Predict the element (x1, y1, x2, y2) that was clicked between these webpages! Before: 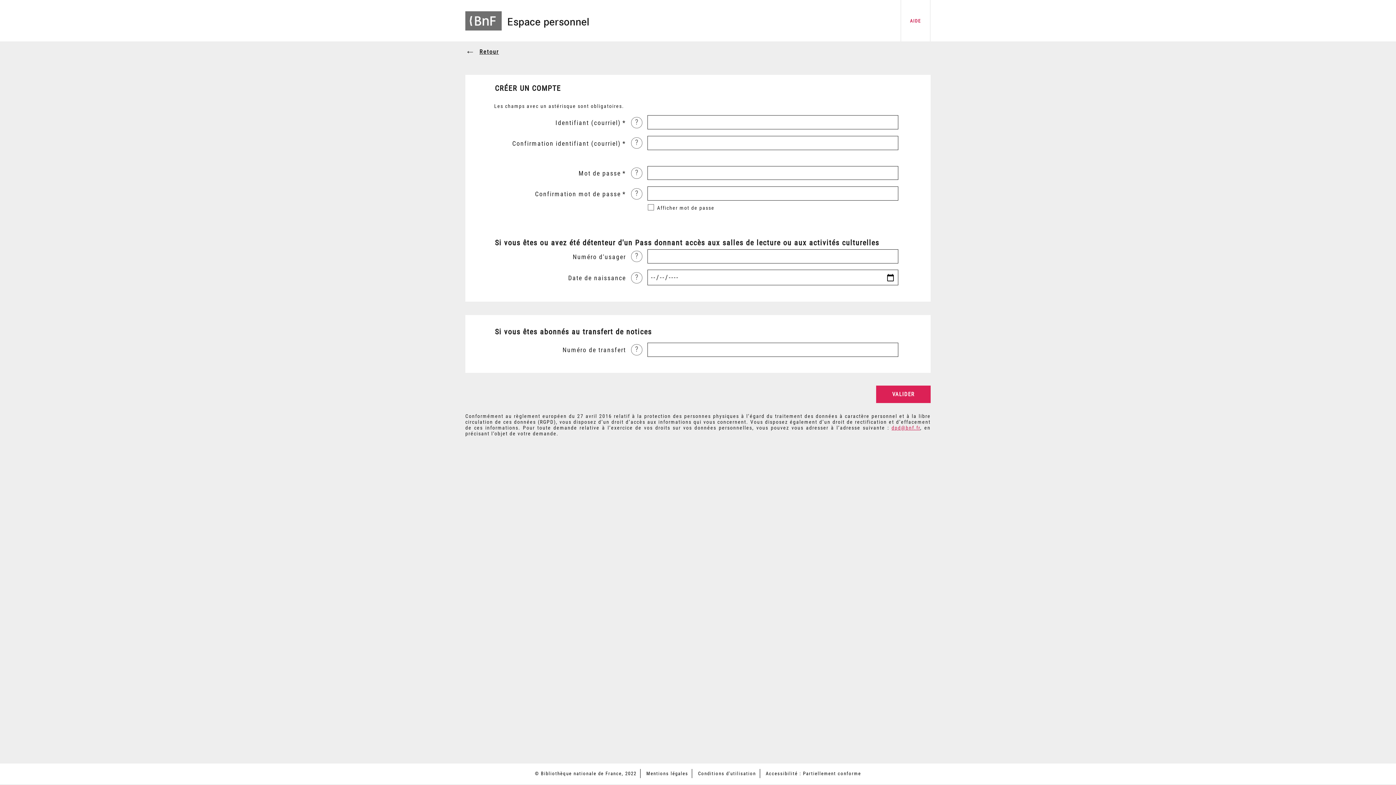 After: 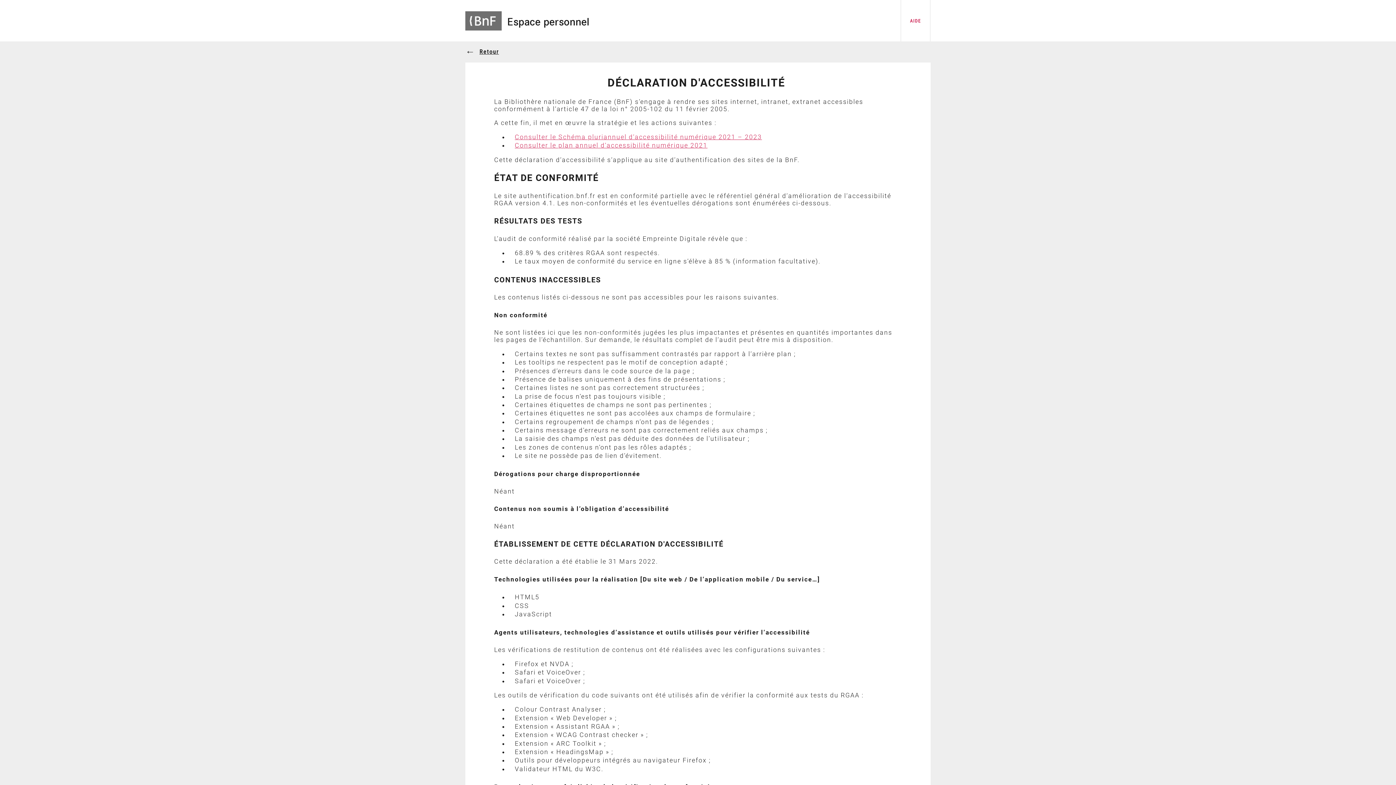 Action: label: Accessibilité : Partiellement conforme bbox: (766, 771, 861, 776)